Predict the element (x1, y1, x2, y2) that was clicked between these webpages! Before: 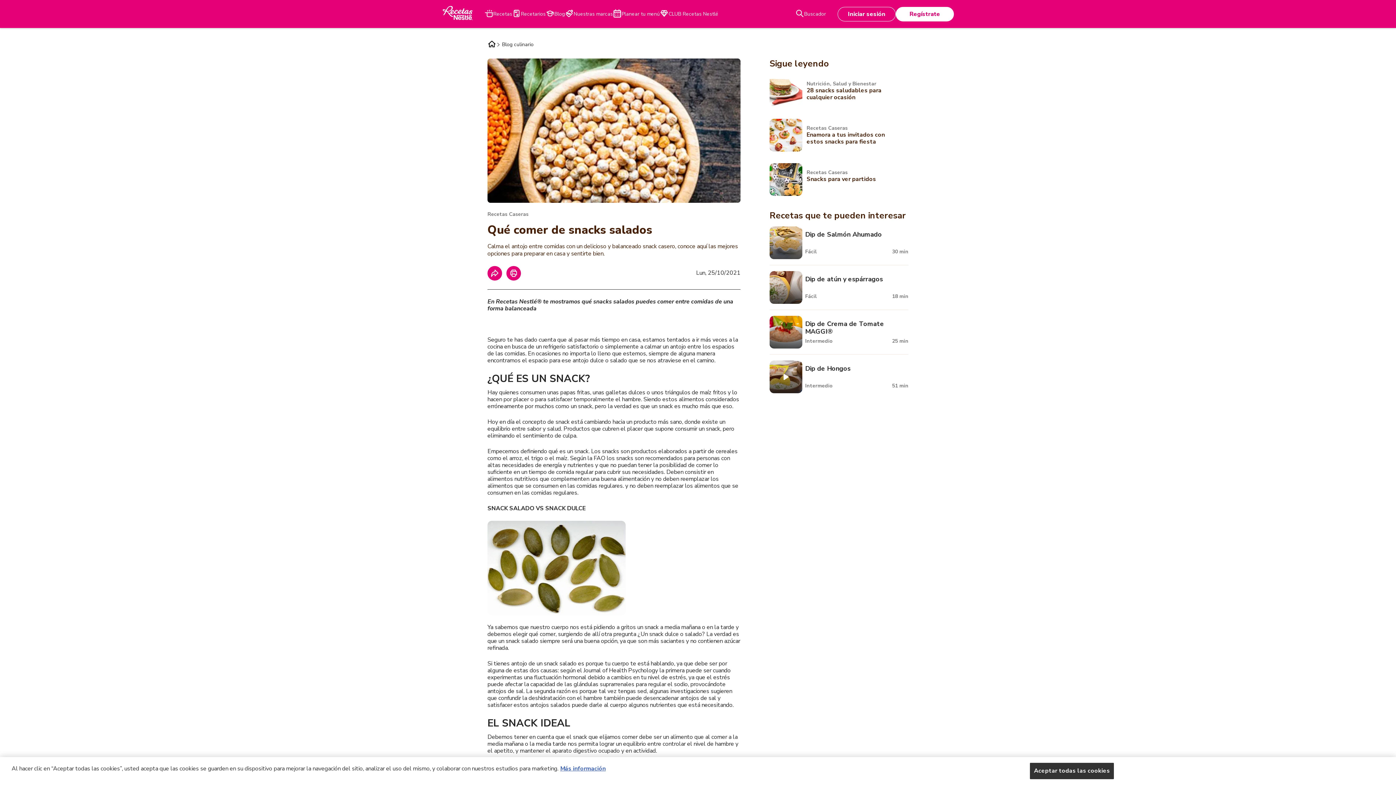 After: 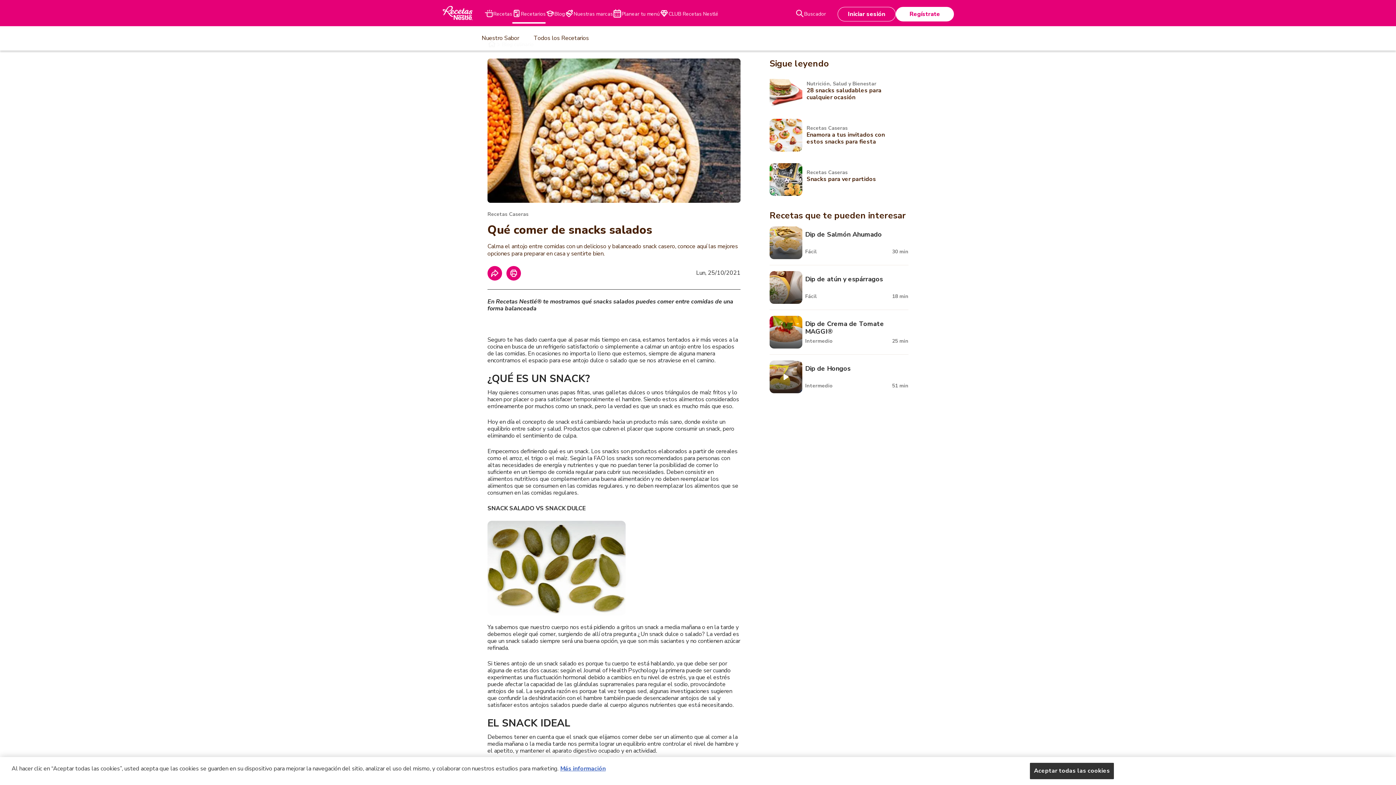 Action: bbox: (512, 8, 545, 19) label: Recetarios